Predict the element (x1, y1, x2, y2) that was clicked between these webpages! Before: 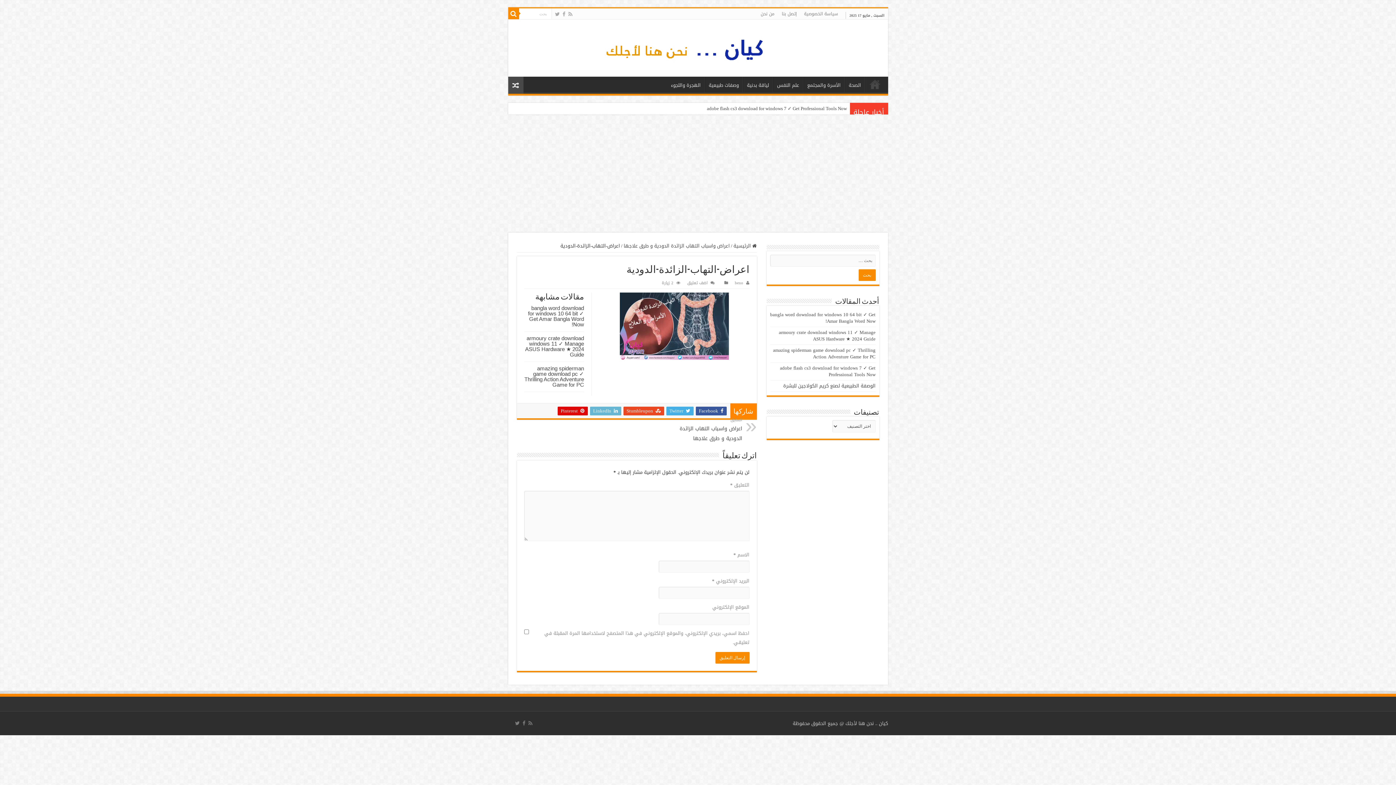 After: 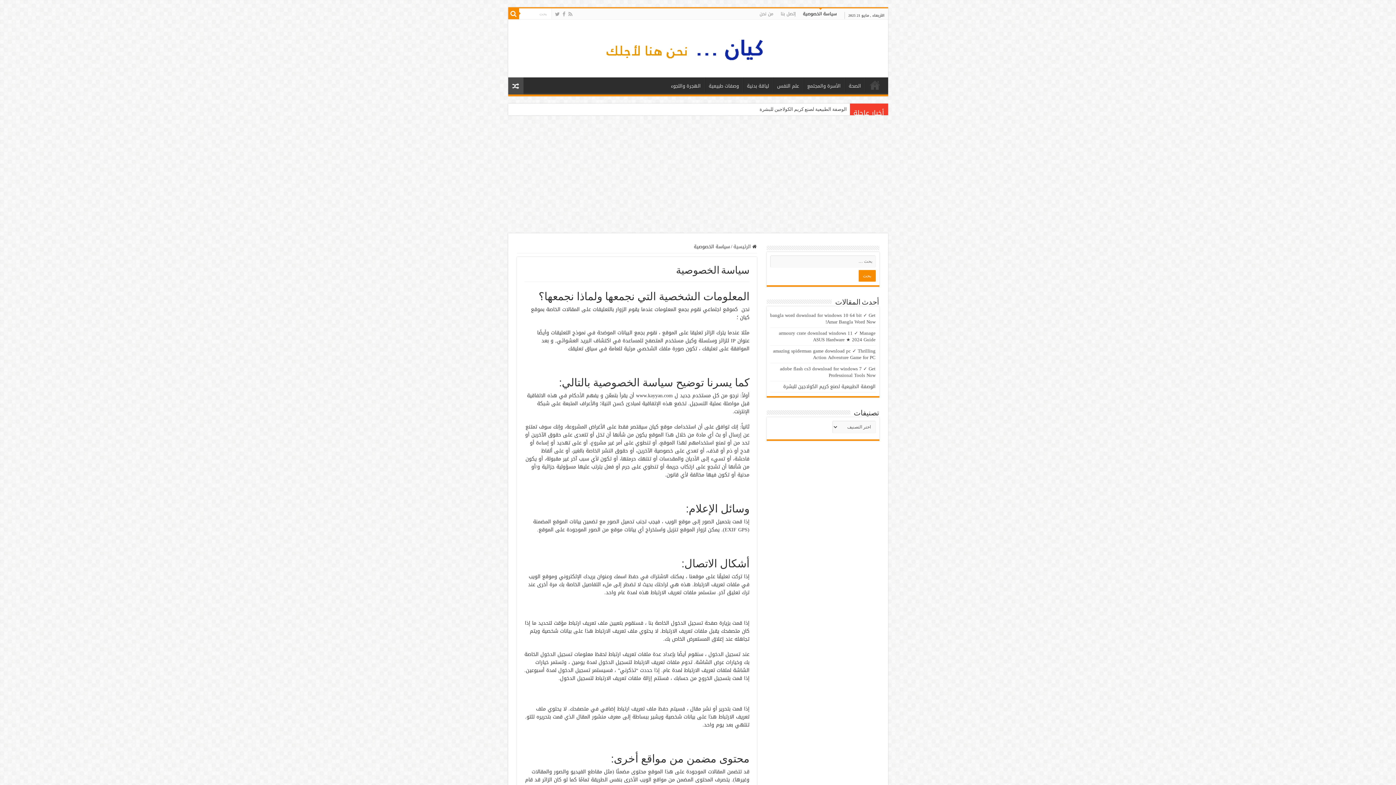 Action: label: سياسة الخصوصية bbox: (800, 8, 842, 19)